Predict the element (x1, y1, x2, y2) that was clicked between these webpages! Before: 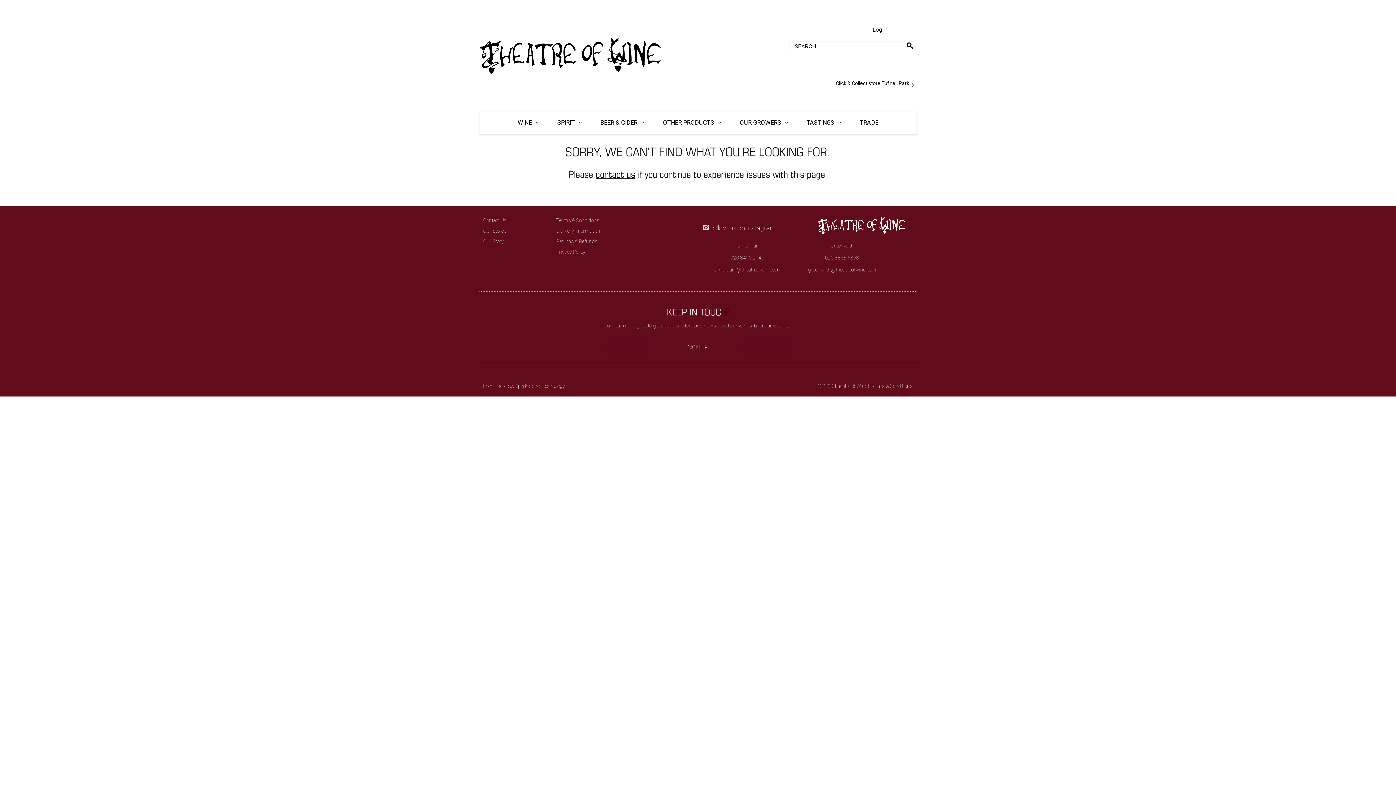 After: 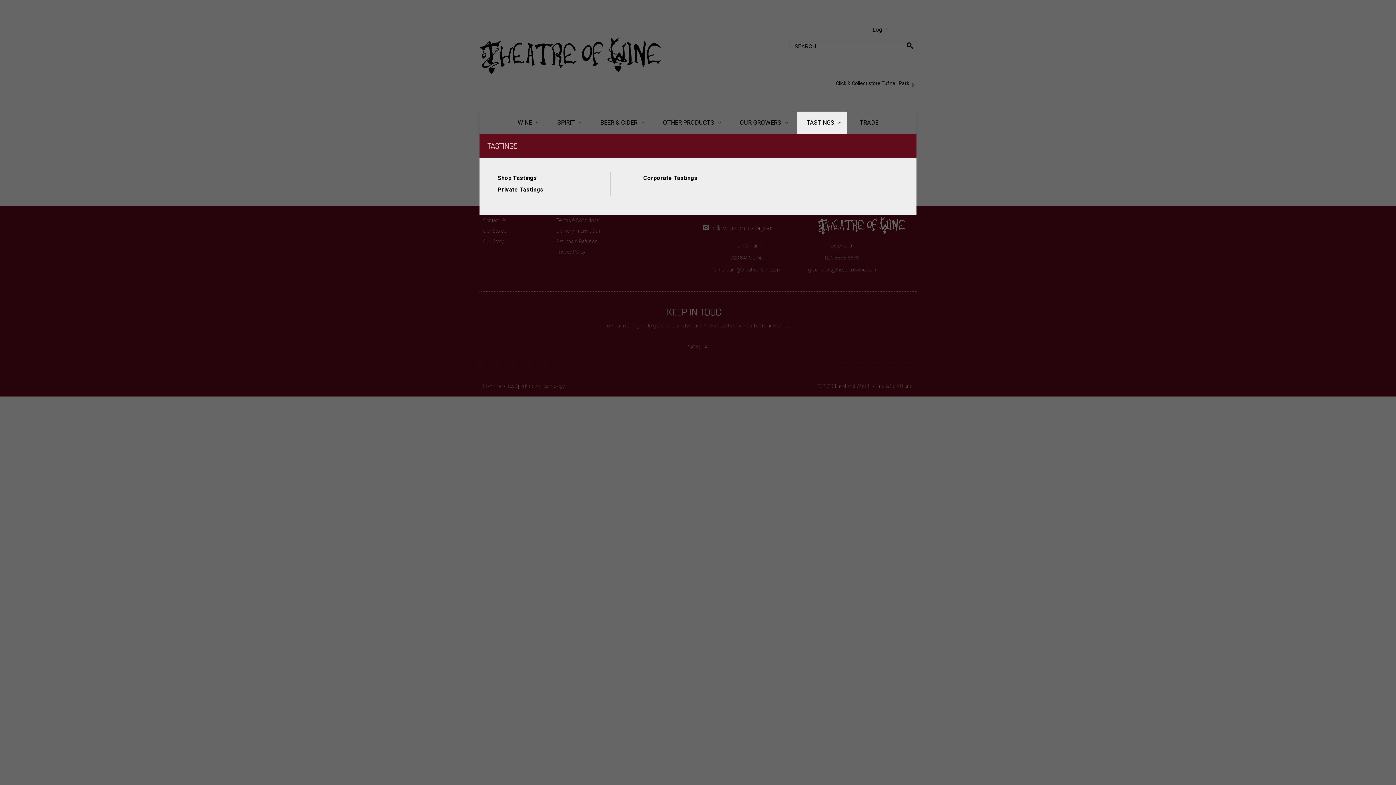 Action: bbox: (797, 111, 847, 133) label: TASTINGS